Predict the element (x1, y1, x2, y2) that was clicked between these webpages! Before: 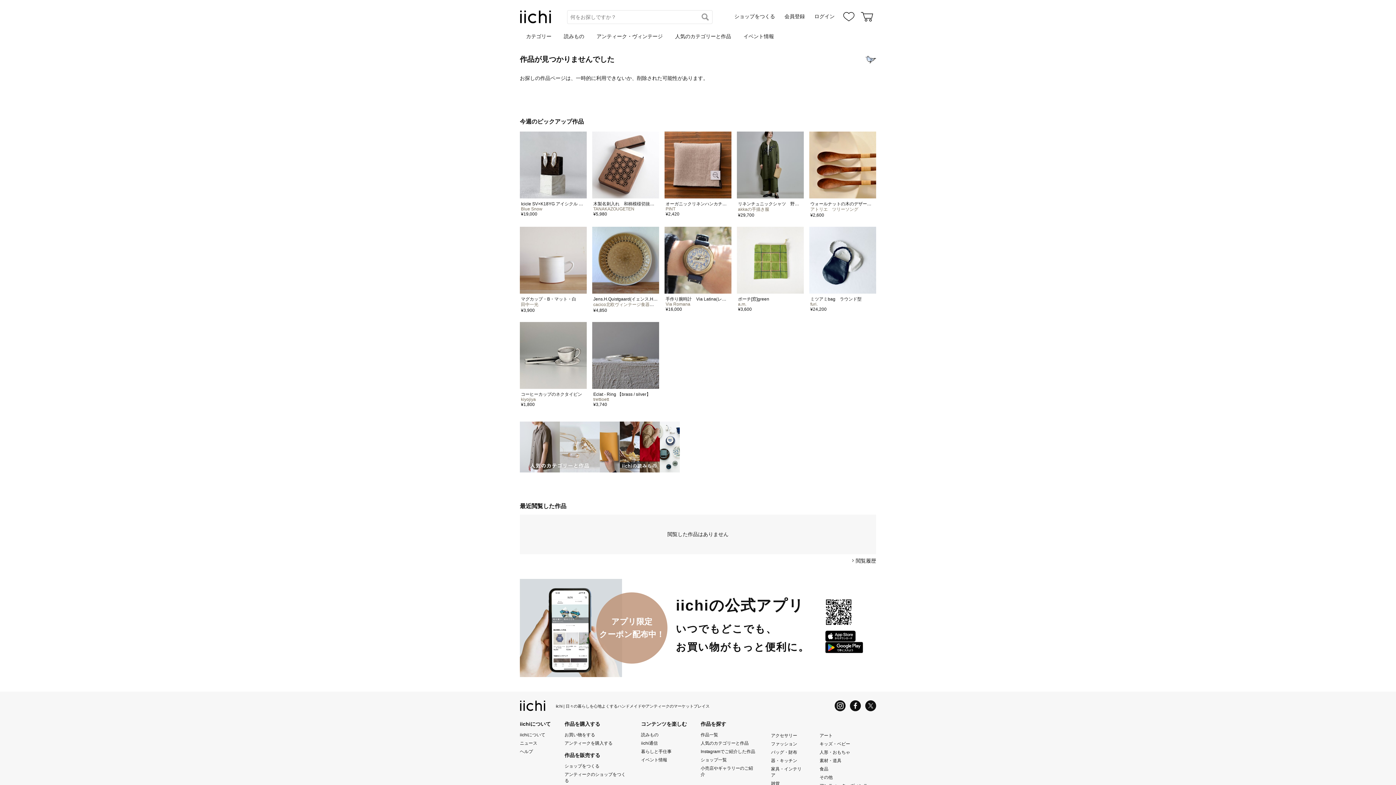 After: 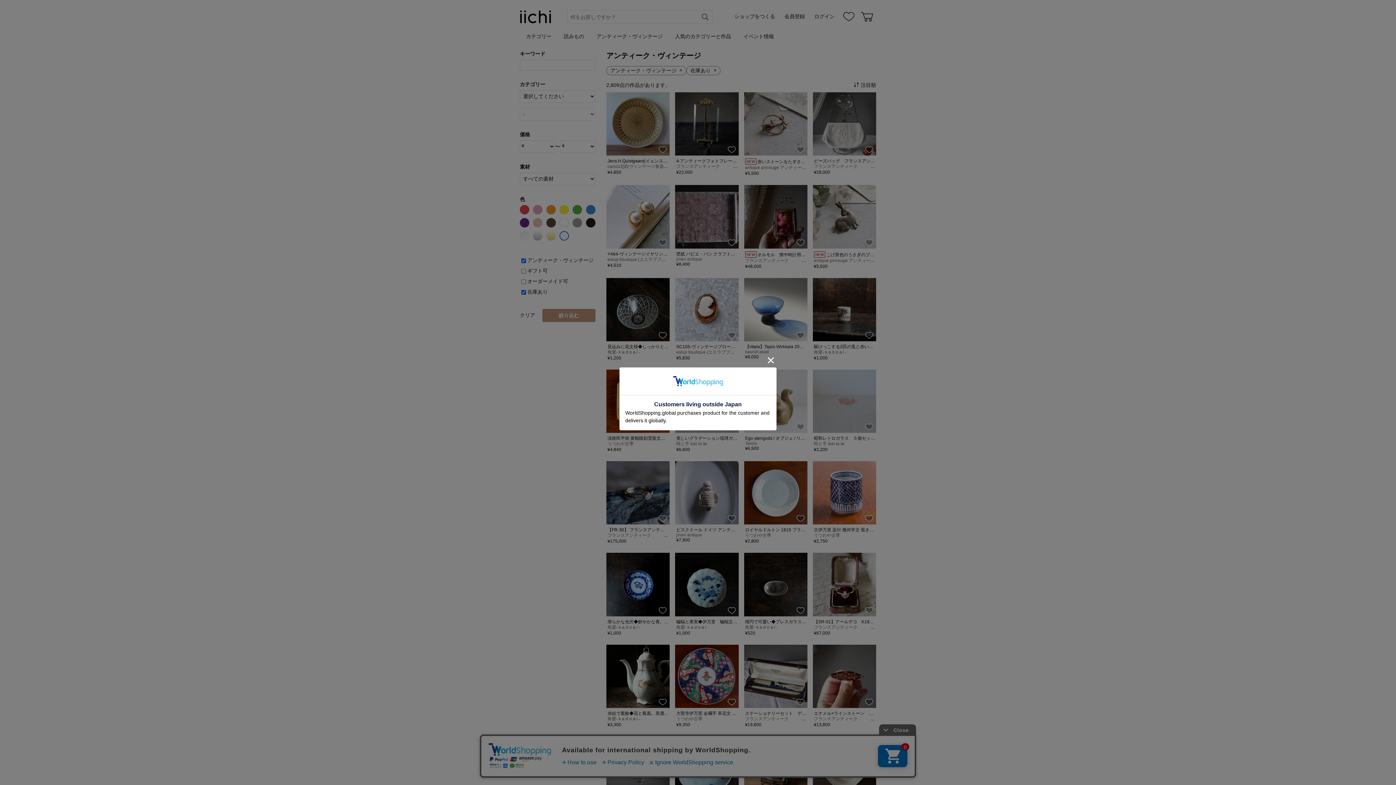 Action: bbox: (590, 27, 669, 45) label: アンティーク・ヴィンテージ